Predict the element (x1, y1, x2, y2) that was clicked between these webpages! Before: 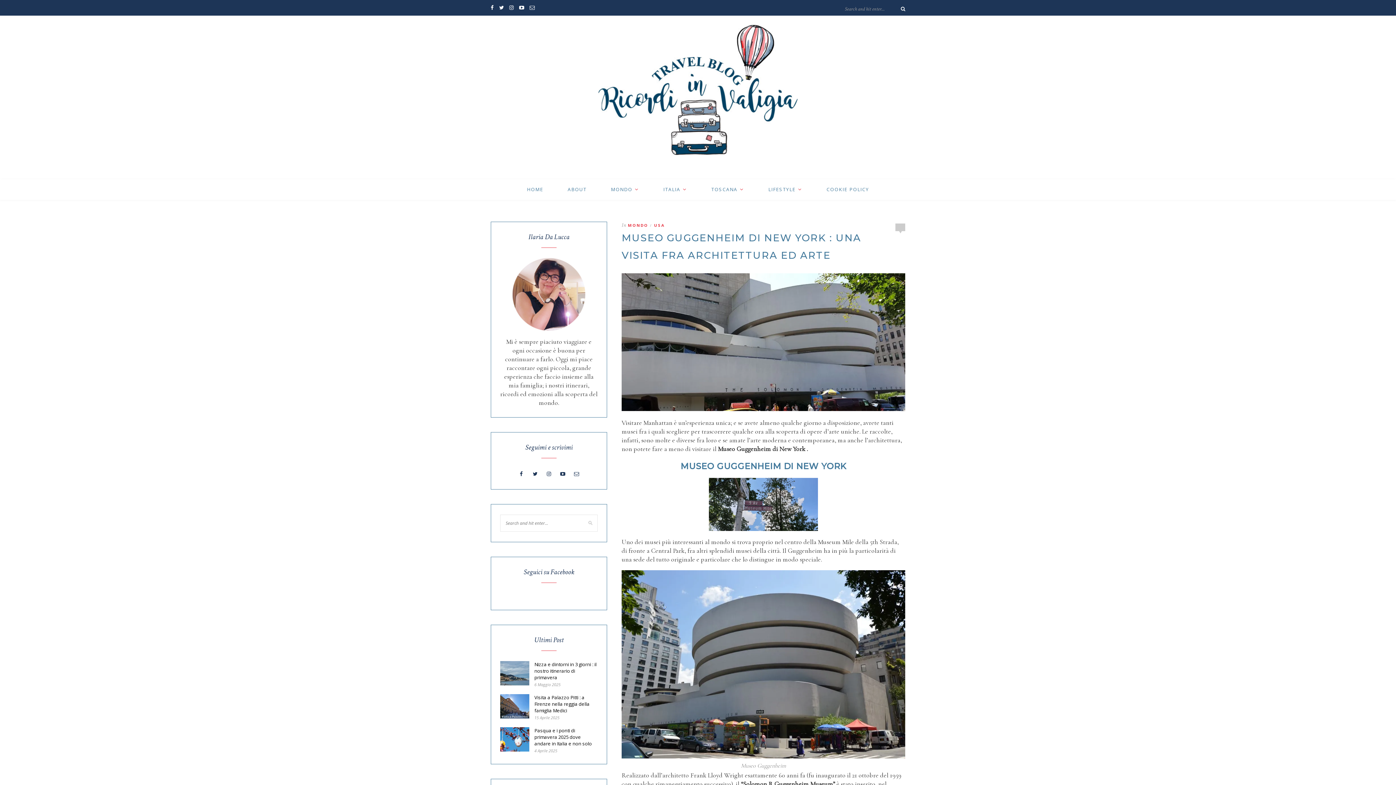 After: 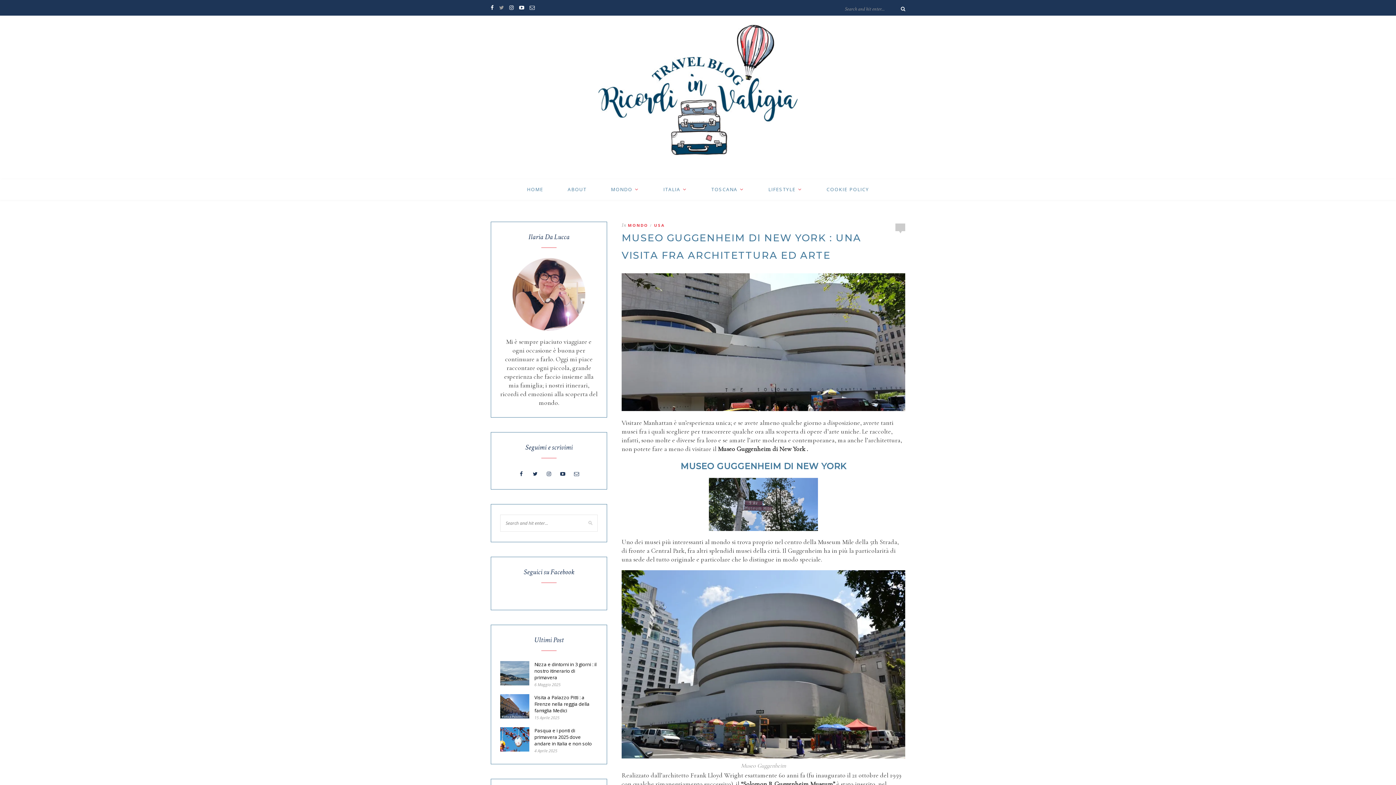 Action: bbox: (499, 4, 504, 10)